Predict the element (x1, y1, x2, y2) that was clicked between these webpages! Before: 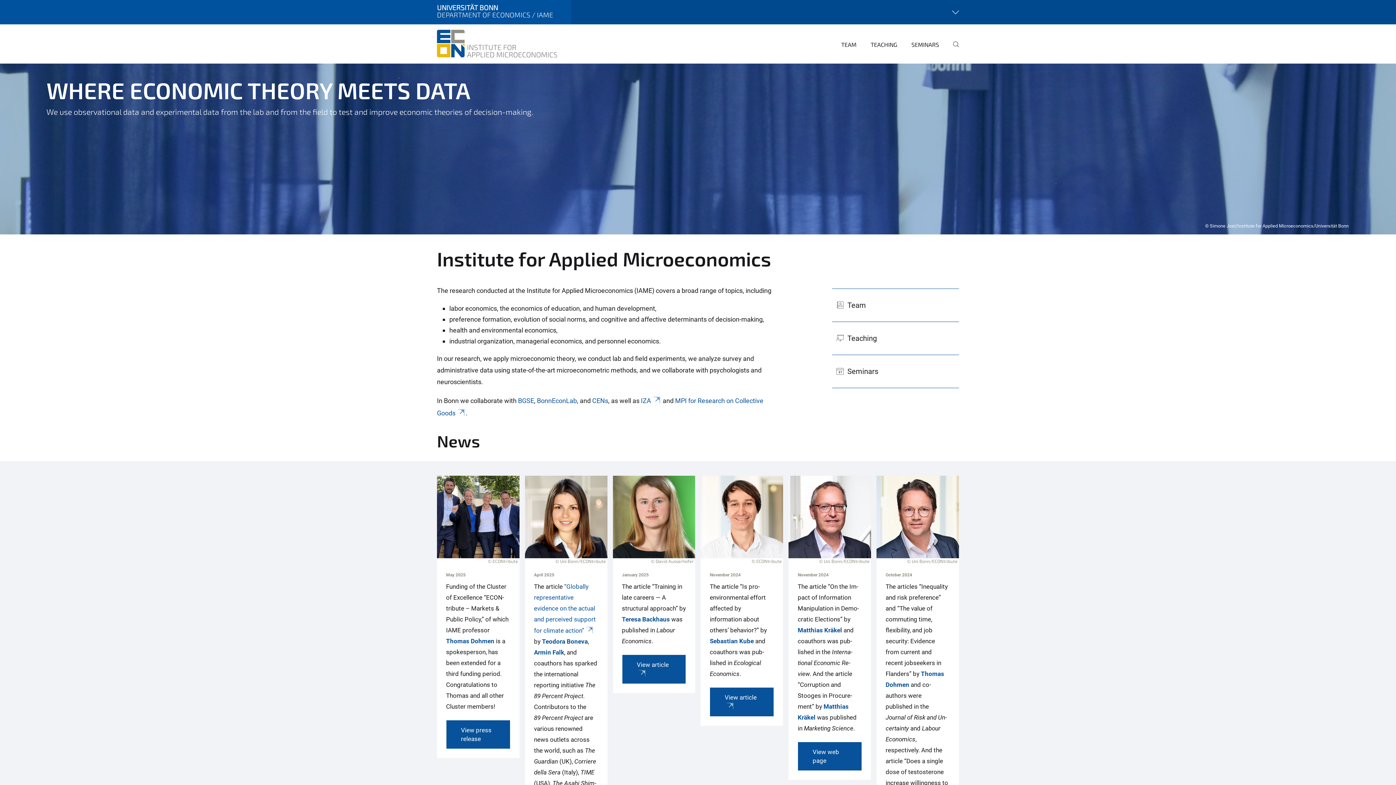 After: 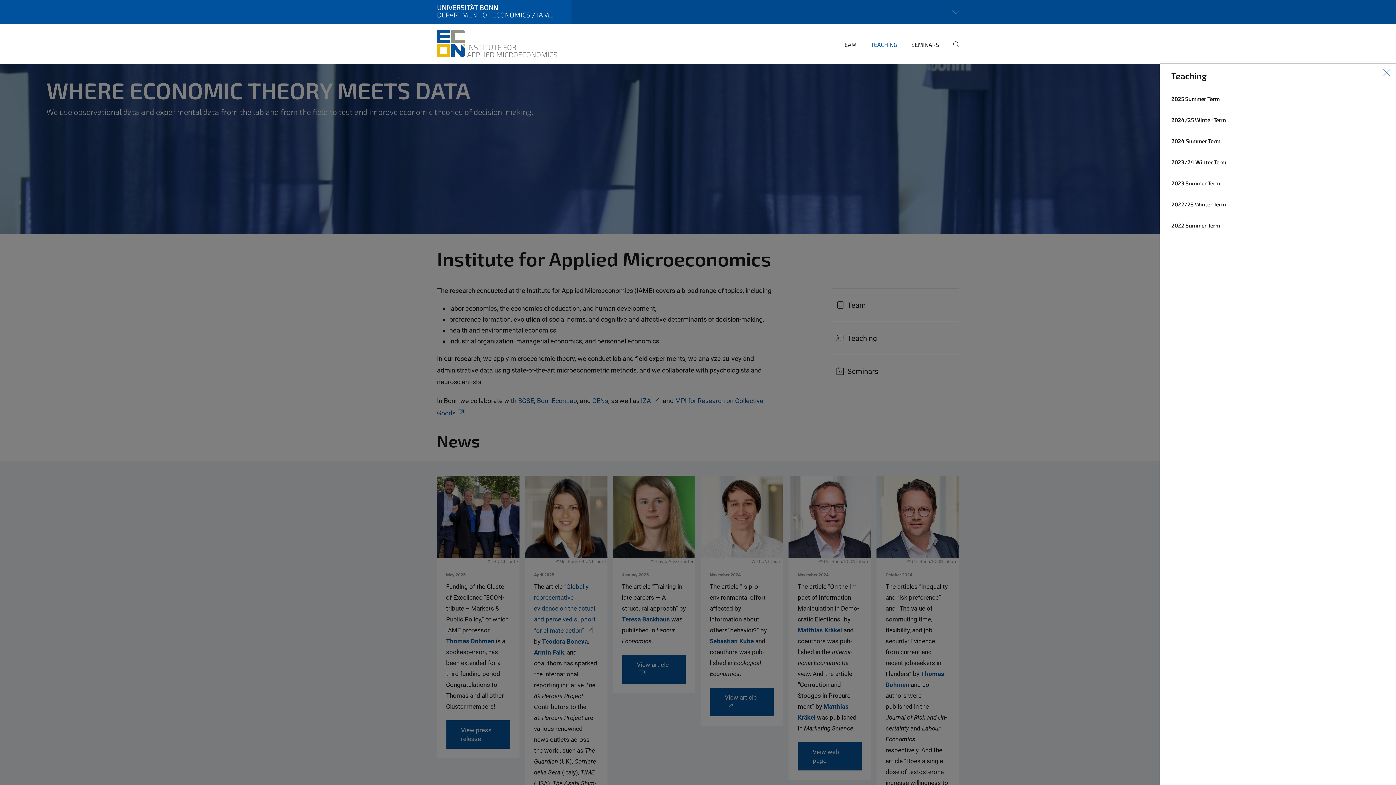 Action: label: TEACHING bbox: (865, 35, 897, 63)